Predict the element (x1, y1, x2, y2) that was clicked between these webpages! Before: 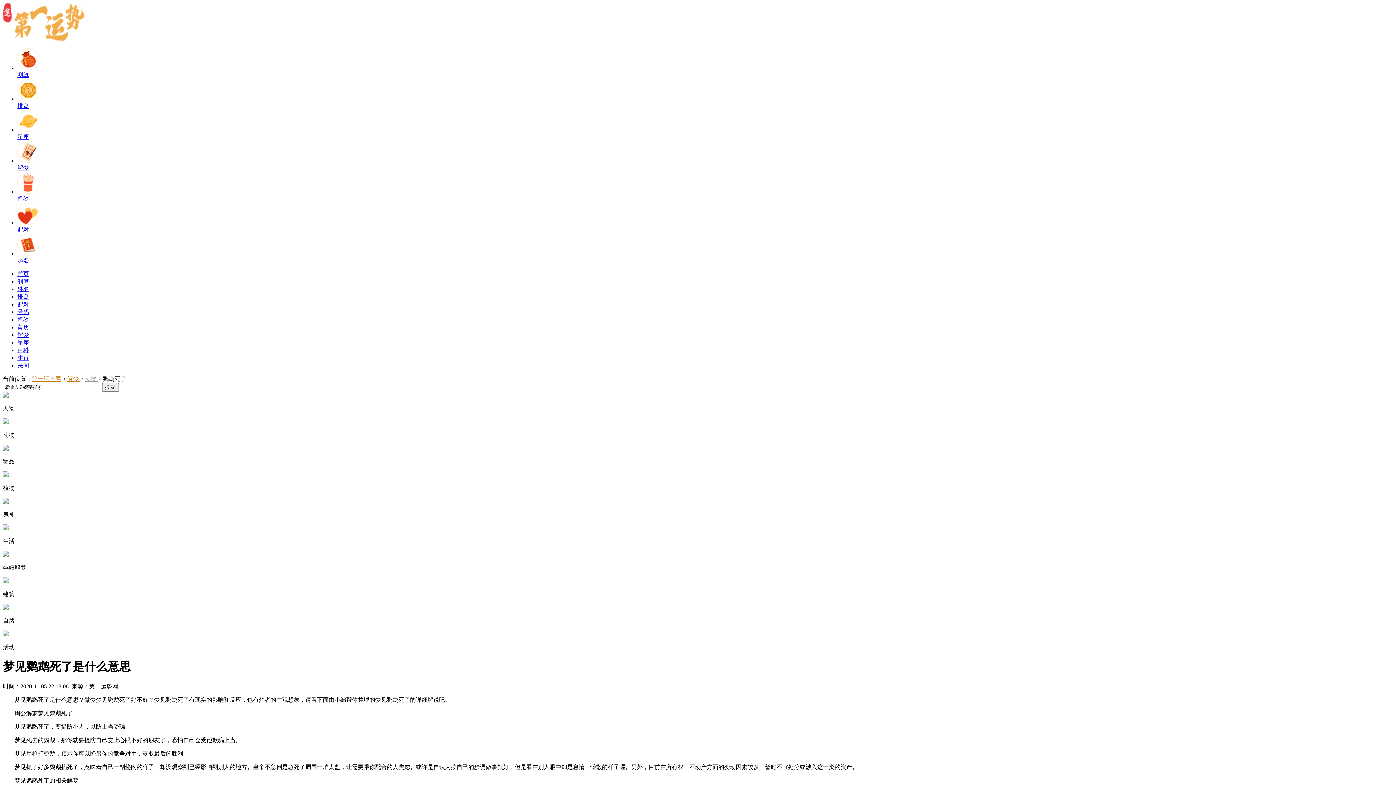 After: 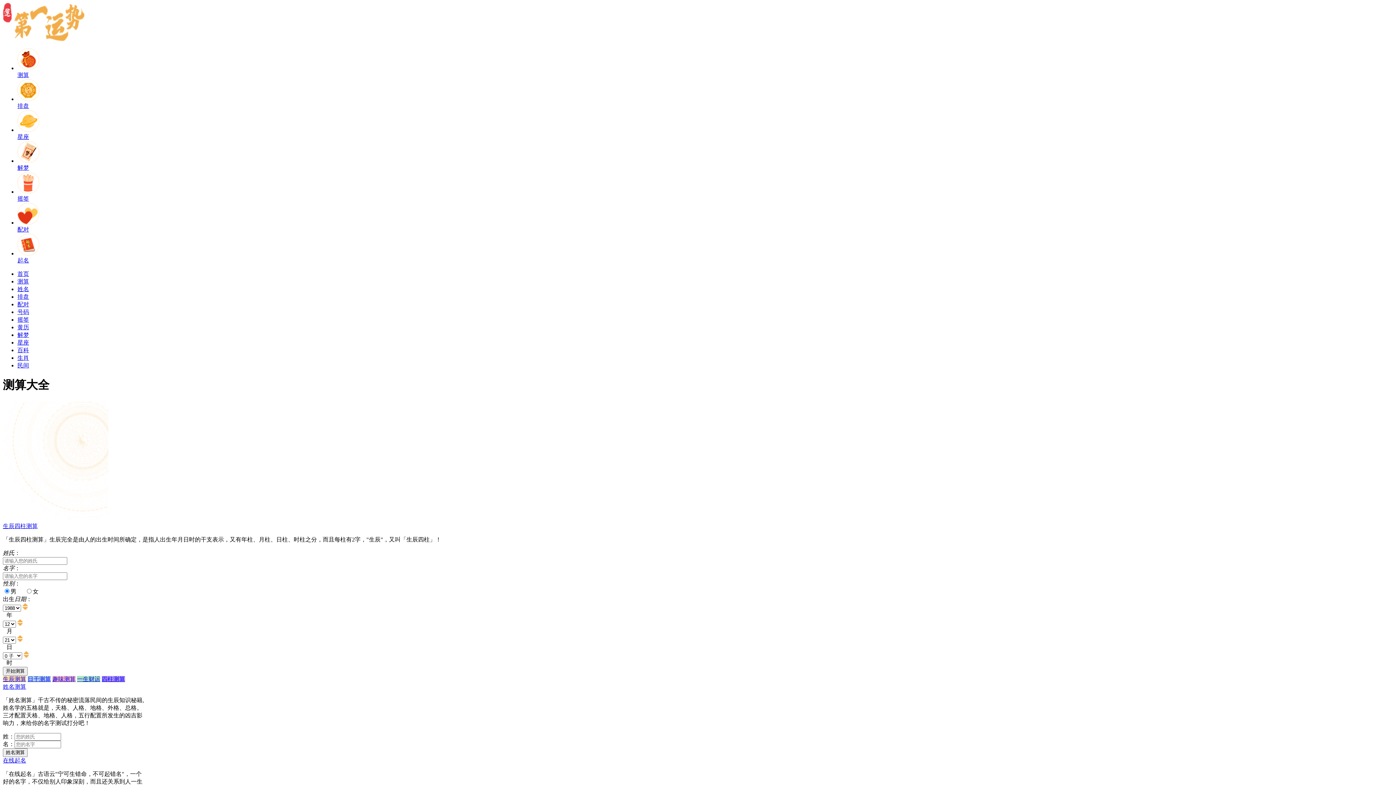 Action: bbox: (2, 36, 84, 42)